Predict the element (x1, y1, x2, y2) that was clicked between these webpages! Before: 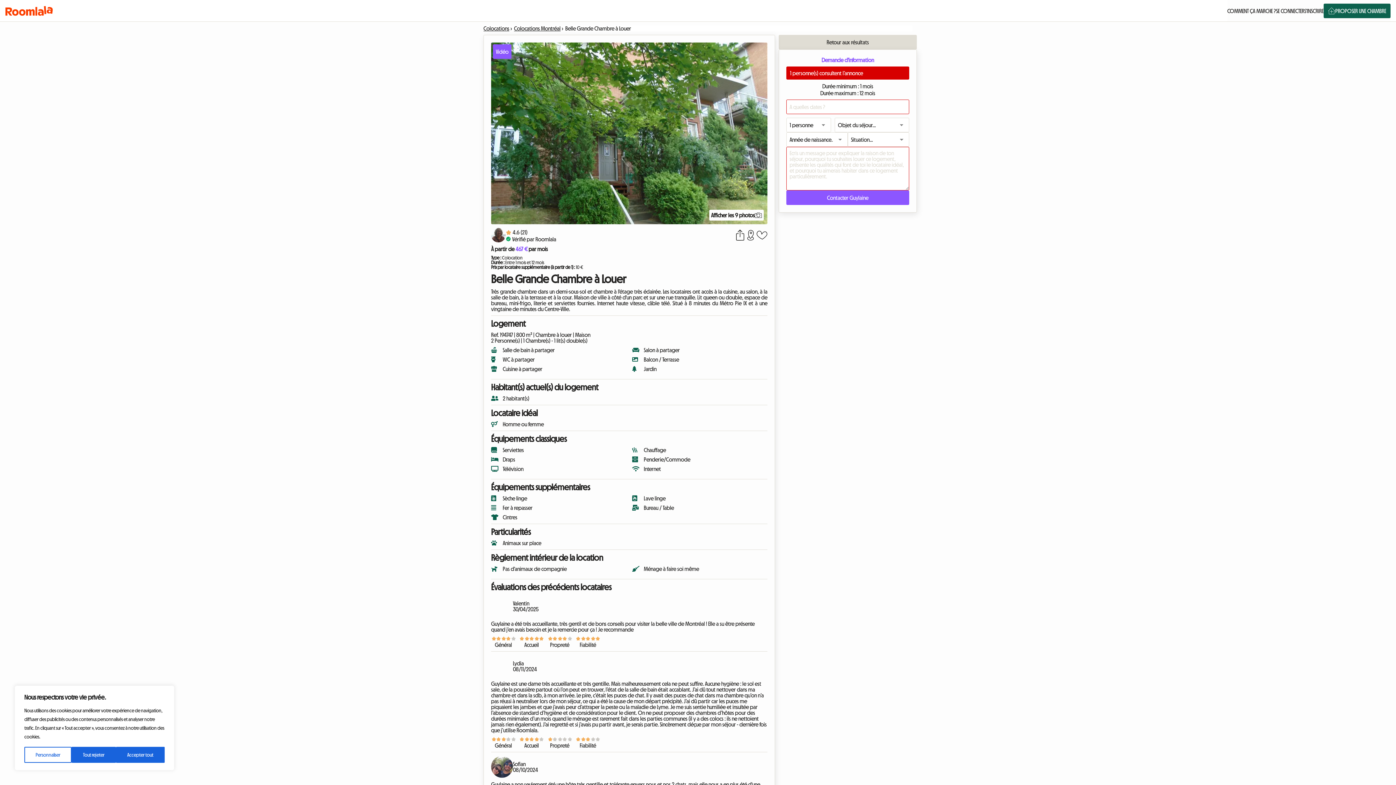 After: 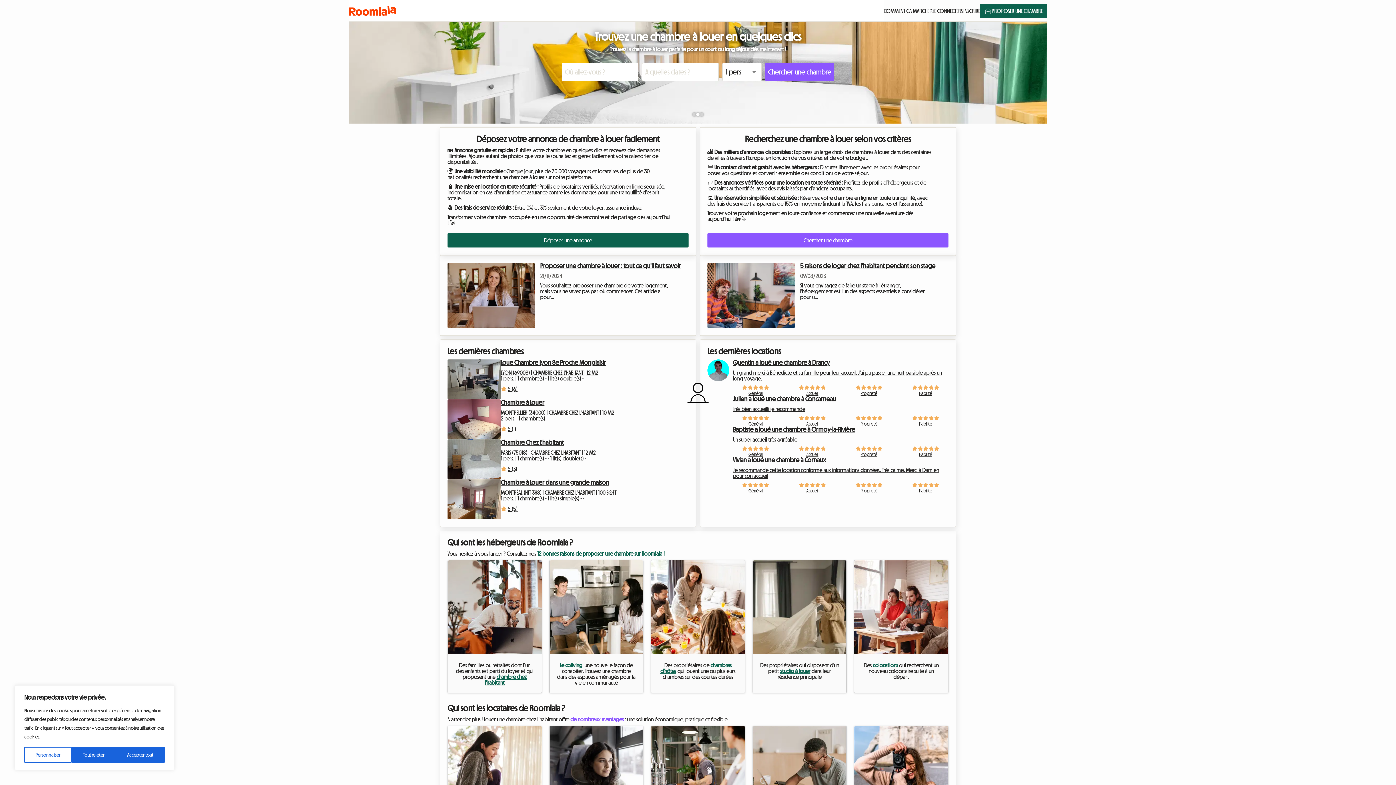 Action: bbox: (5, 1, 52, 19)